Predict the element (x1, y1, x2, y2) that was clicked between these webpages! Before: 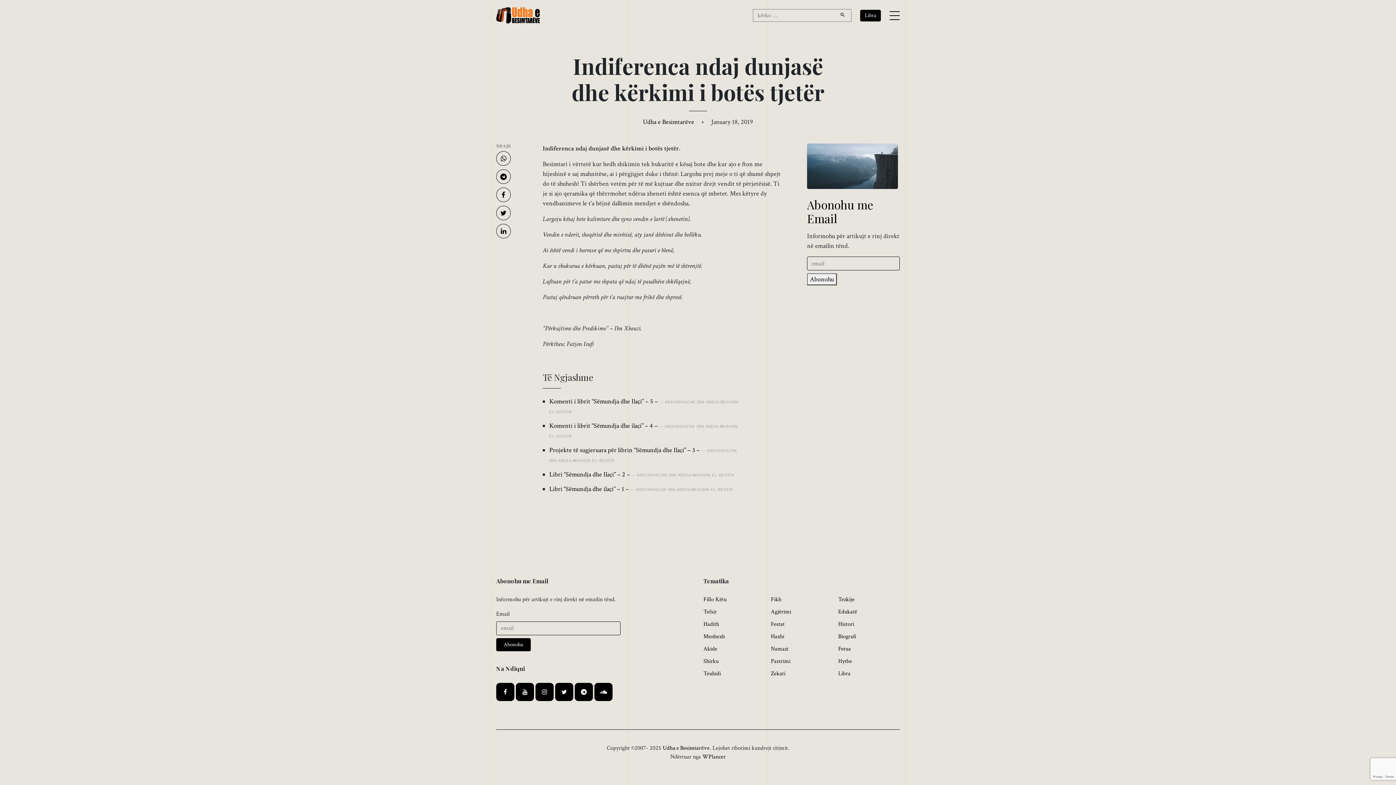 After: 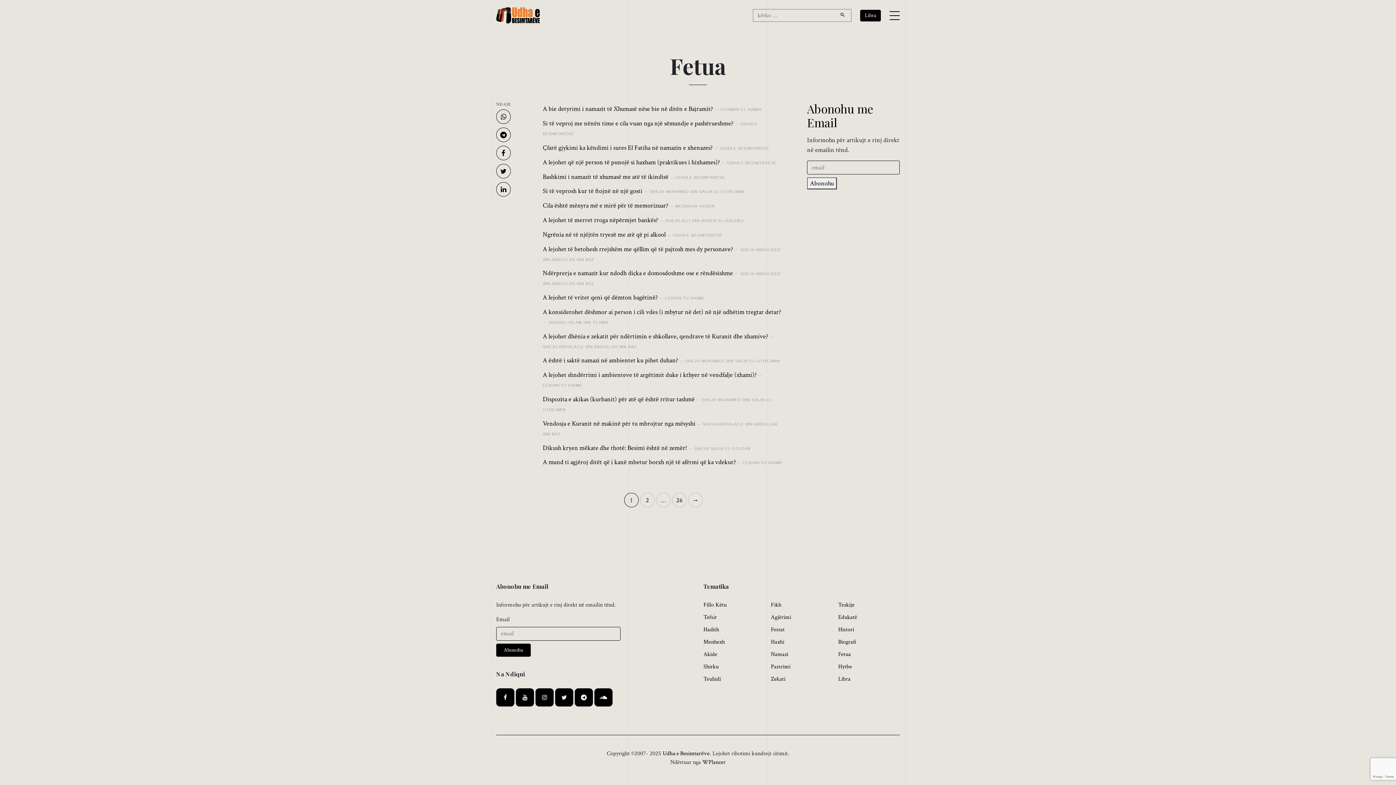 Action: bbox: (838, 645, 851, 653) label: Fetua